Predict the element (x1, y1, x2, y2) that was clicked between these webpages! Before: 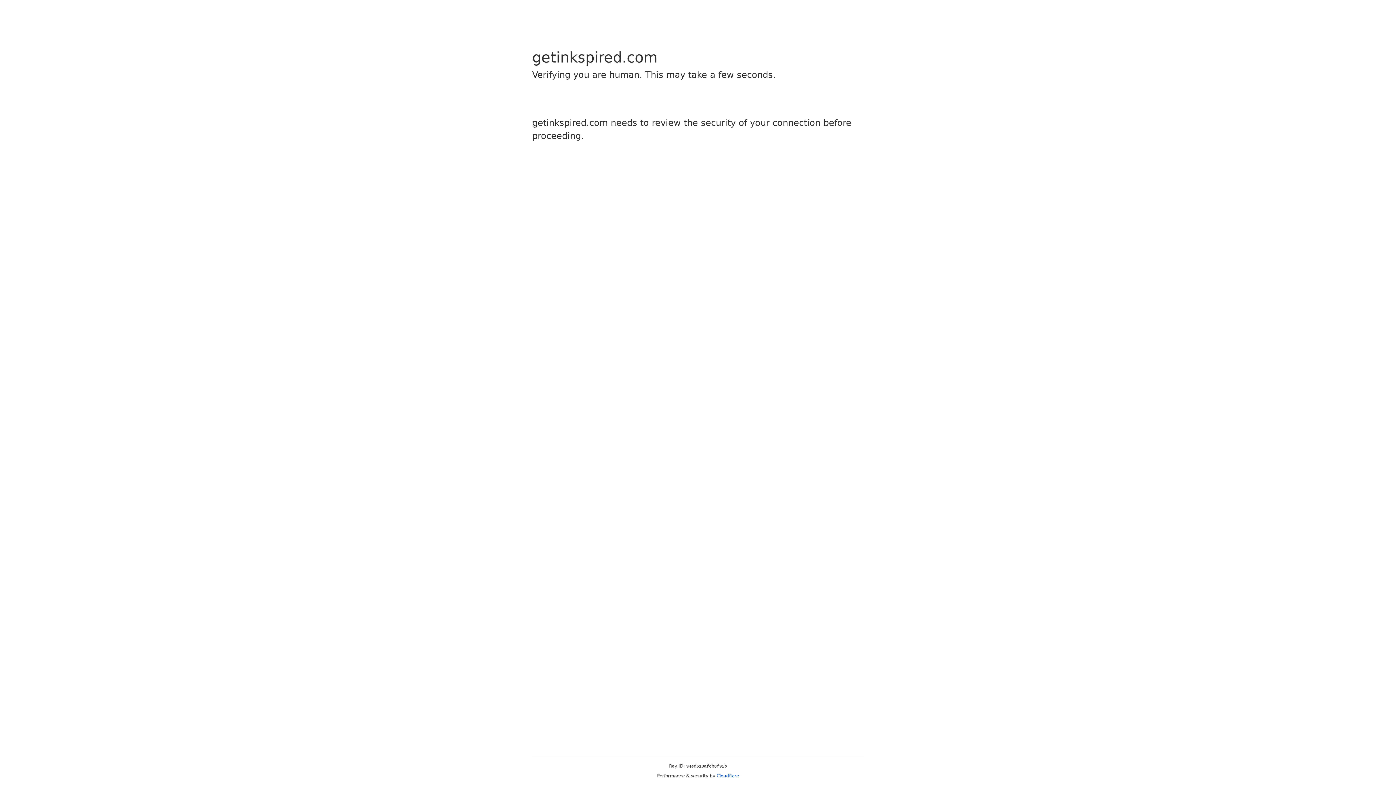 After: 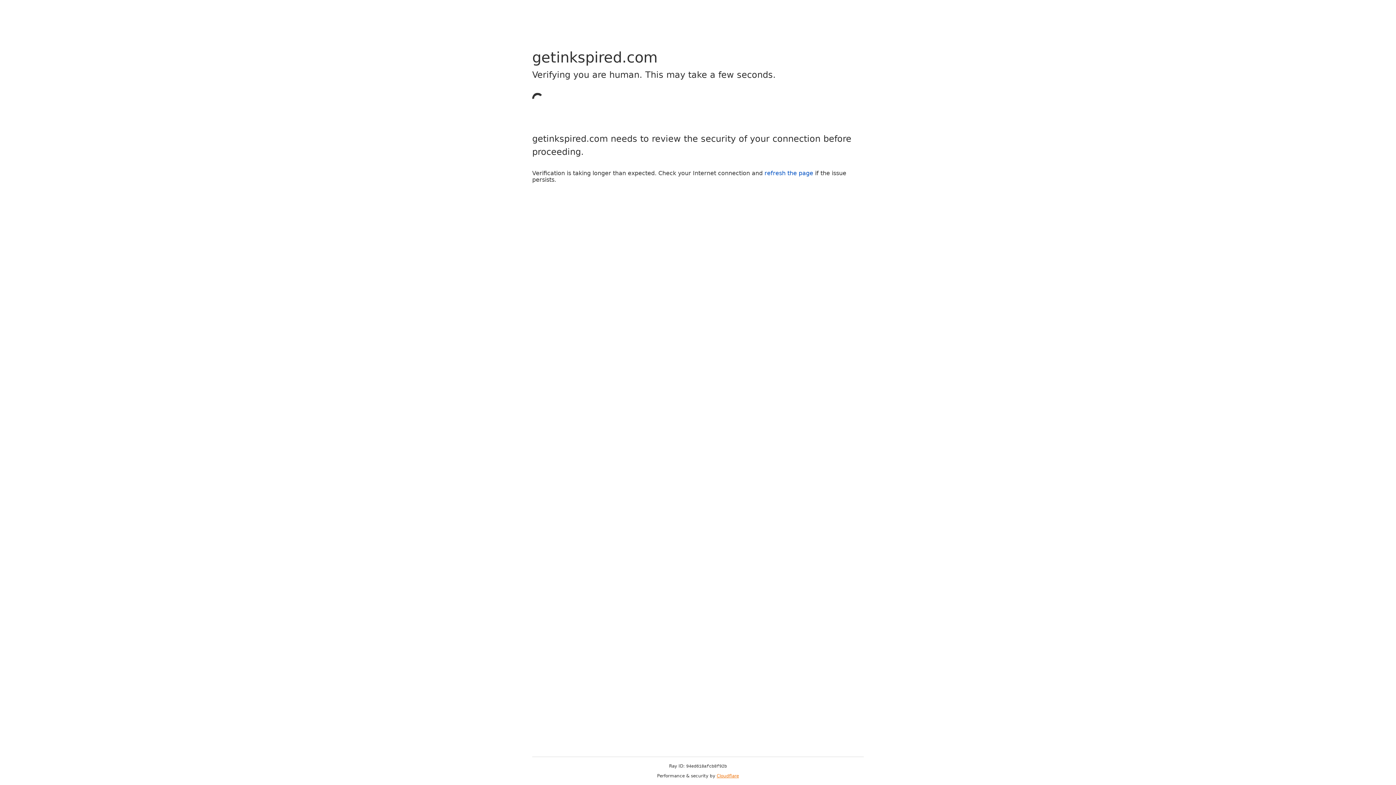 Action: bbox: (716, 773, 739, 778) label: Cloudflare